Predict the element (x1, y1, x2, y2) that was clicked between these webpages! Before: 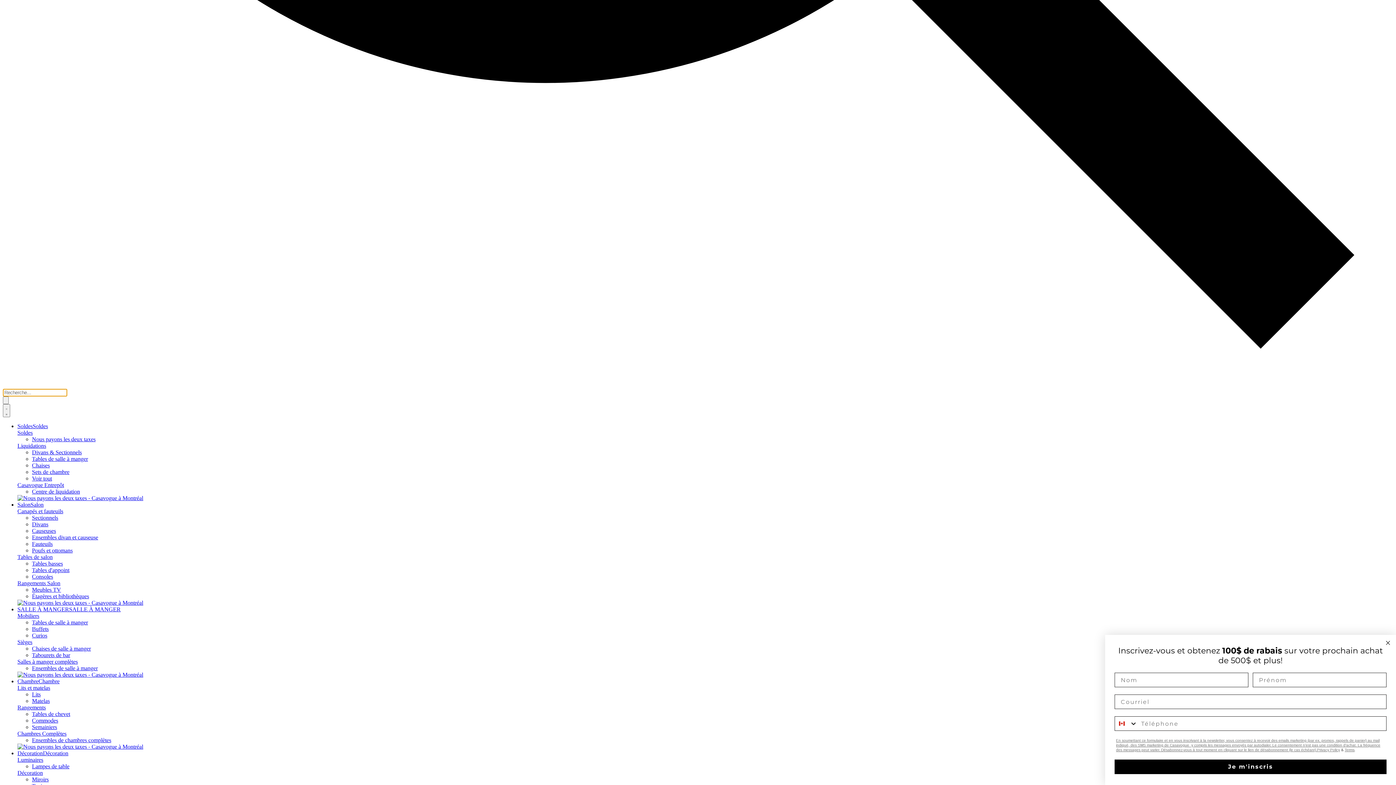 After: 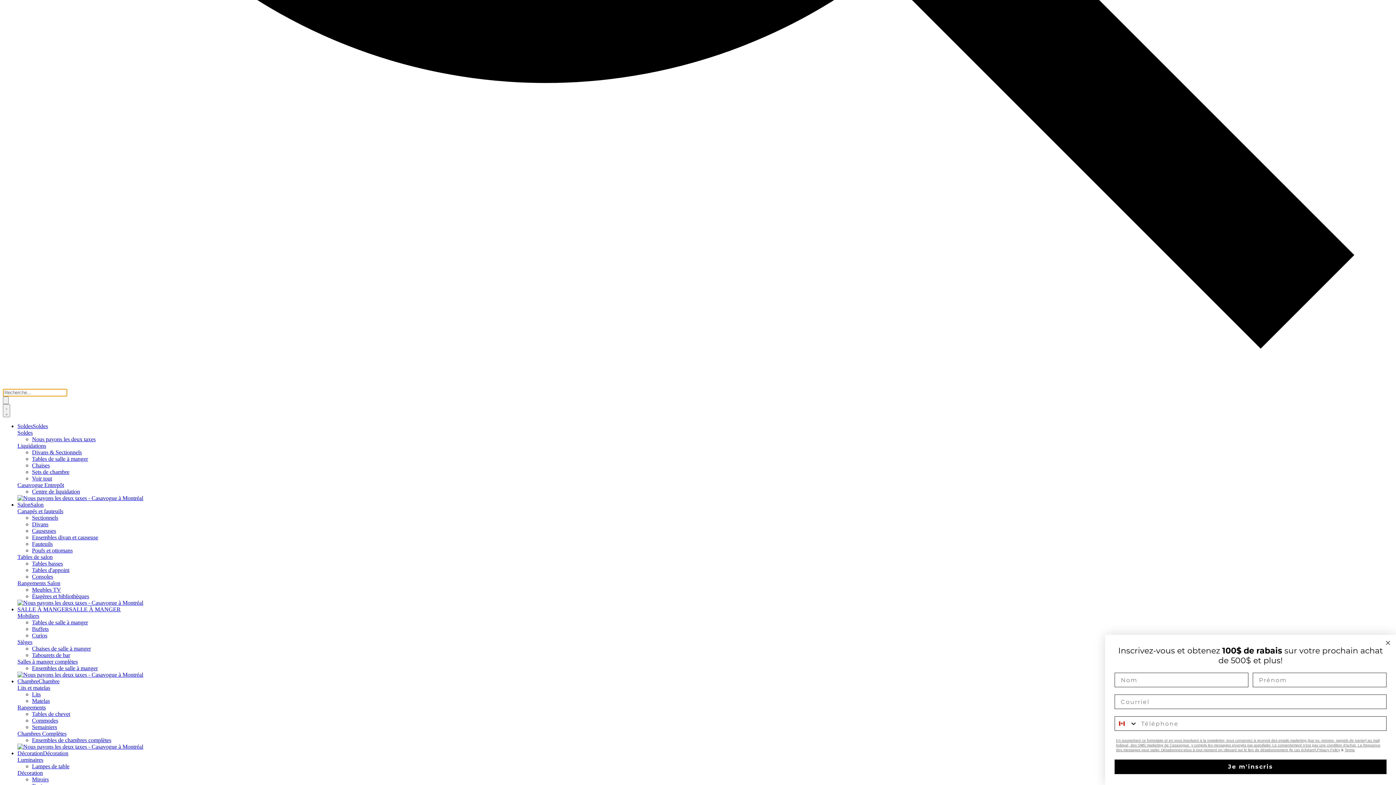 Action: bbox: (32, 717, 58, 723) label: Commodes